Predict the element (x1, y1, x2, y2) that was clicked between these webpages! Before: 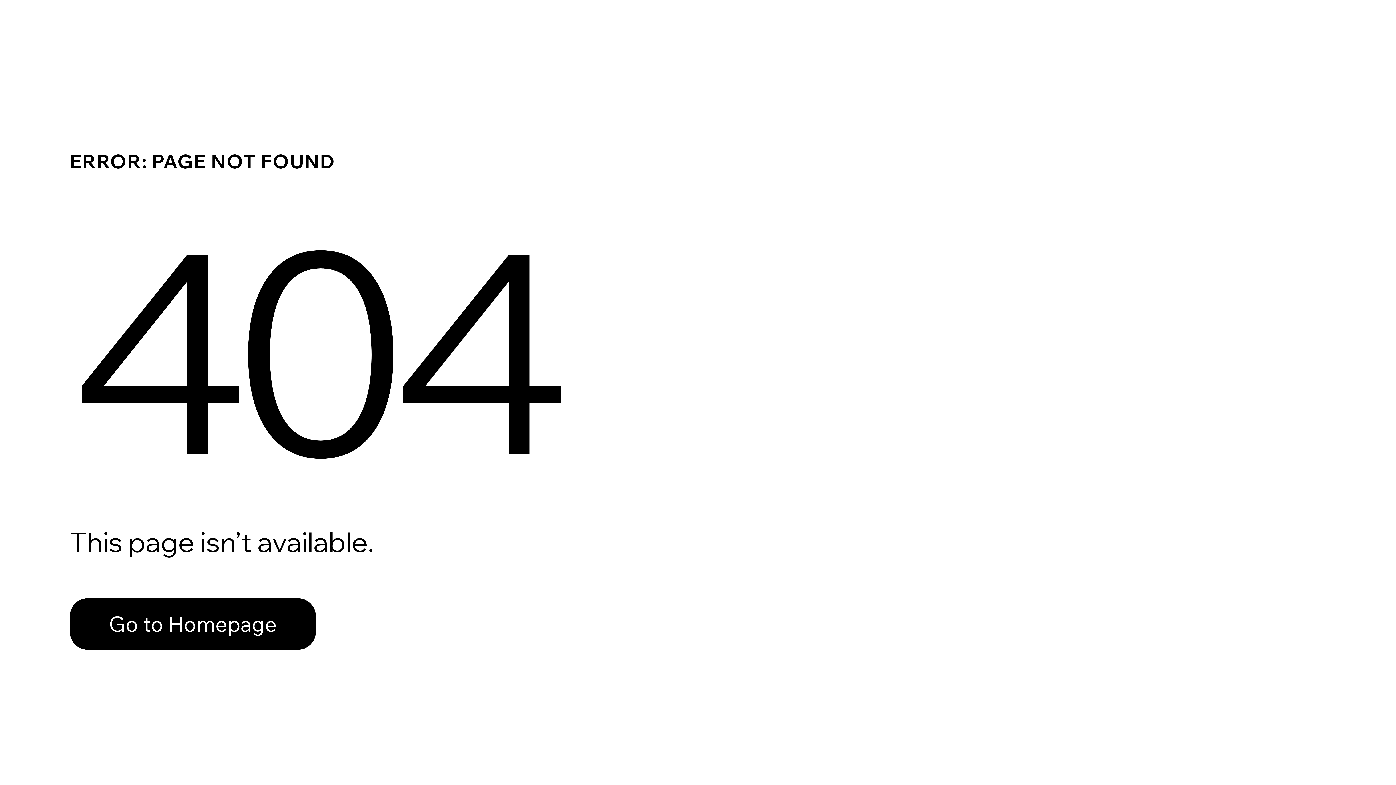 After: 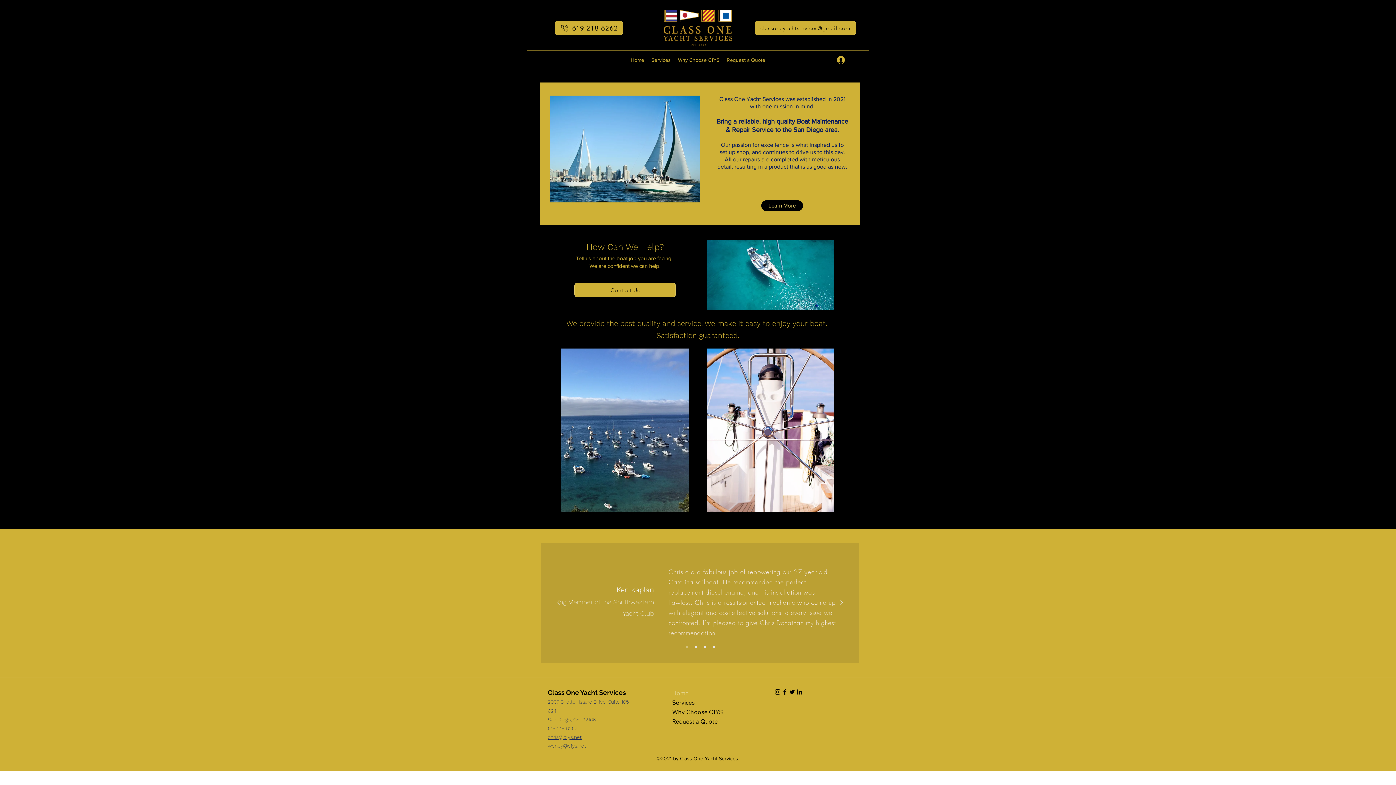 Action: bbox: (69, 598, 316, 650) label: Go to Homepage